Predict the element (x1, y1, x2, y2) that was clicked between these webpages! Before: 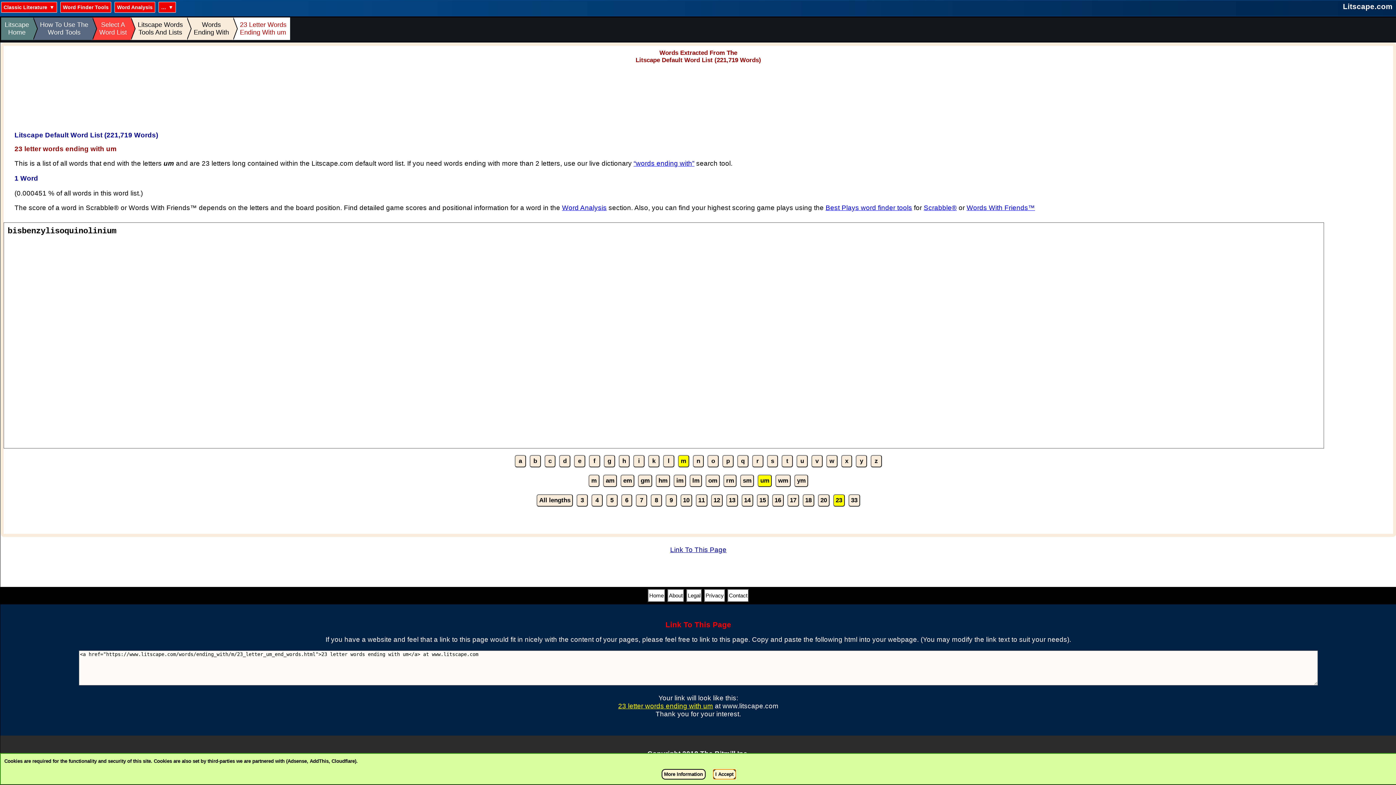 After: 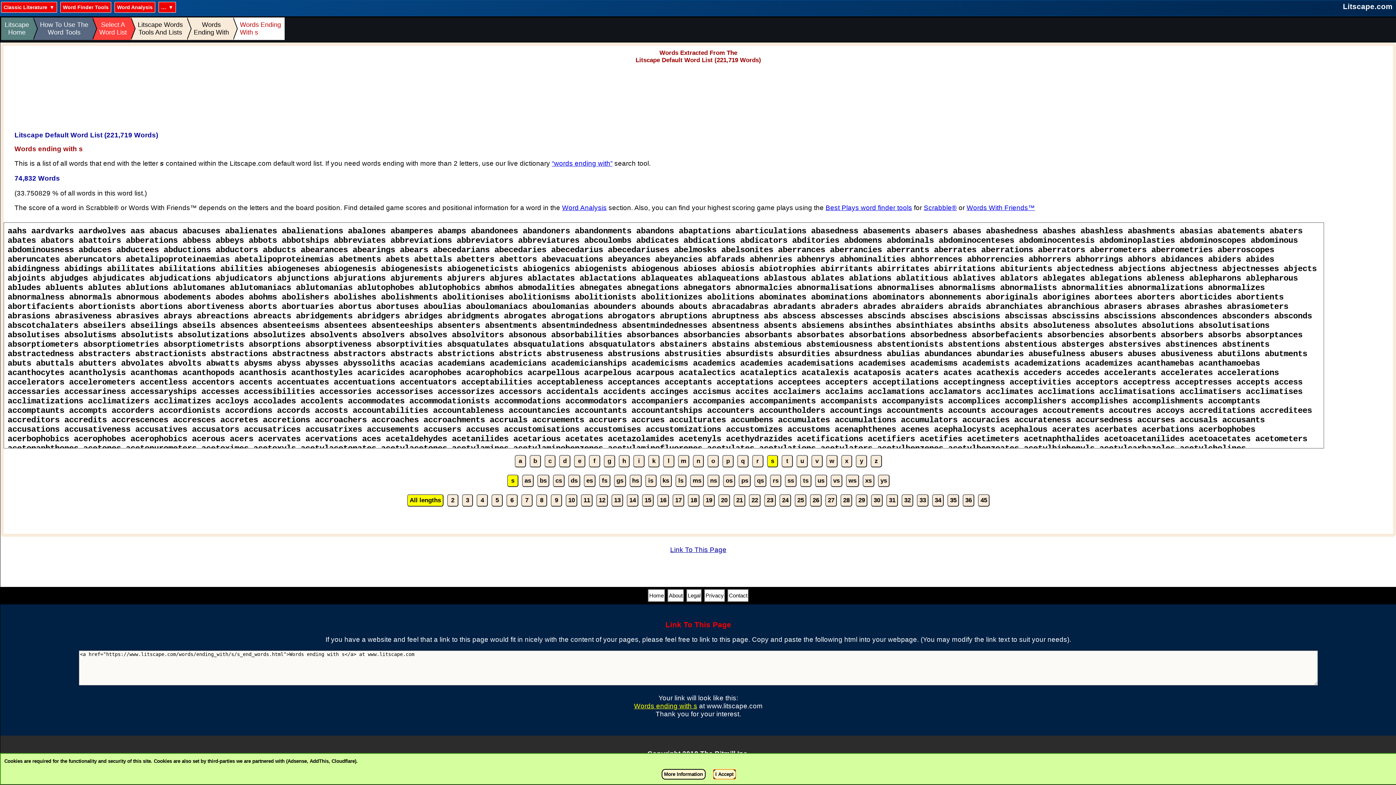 Action: bbox: (767, 455, 778, 467) label: s